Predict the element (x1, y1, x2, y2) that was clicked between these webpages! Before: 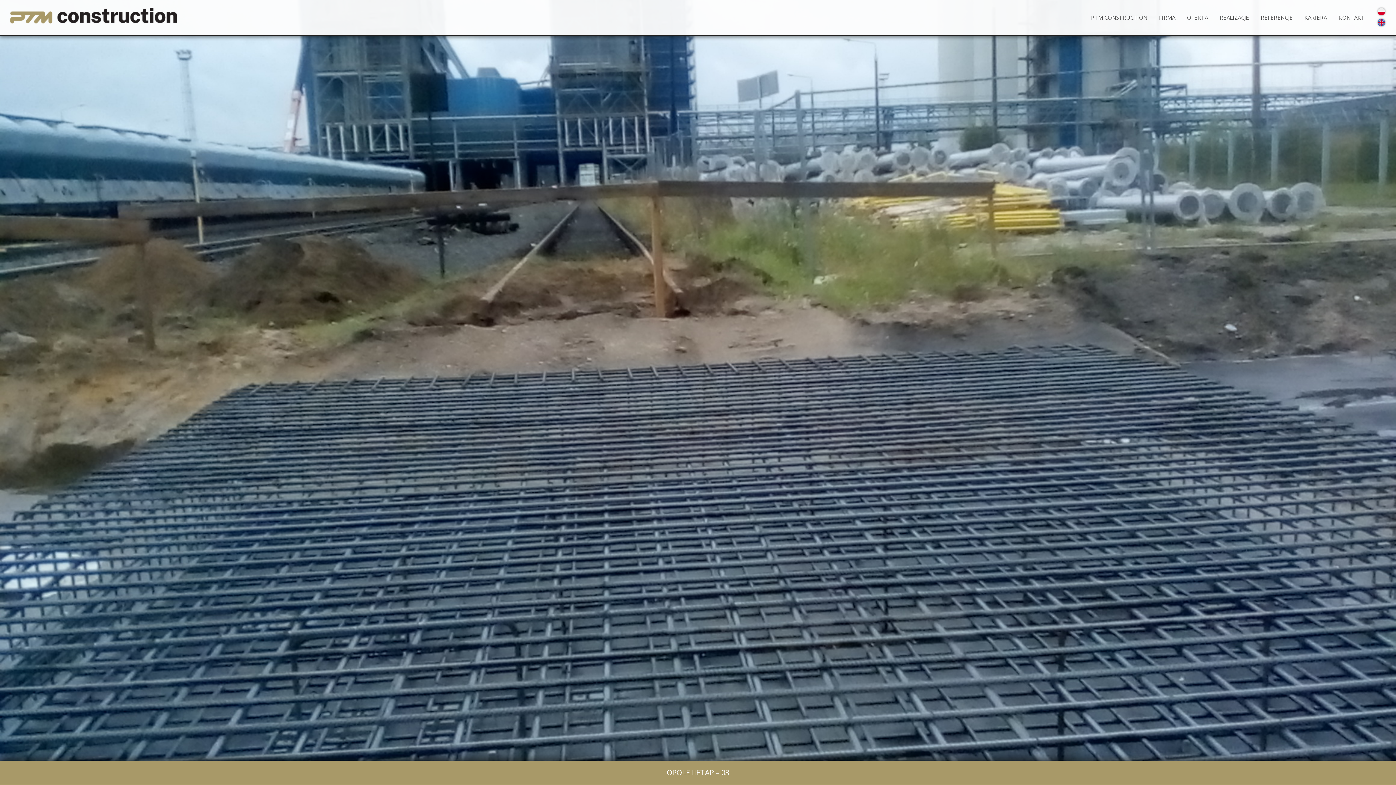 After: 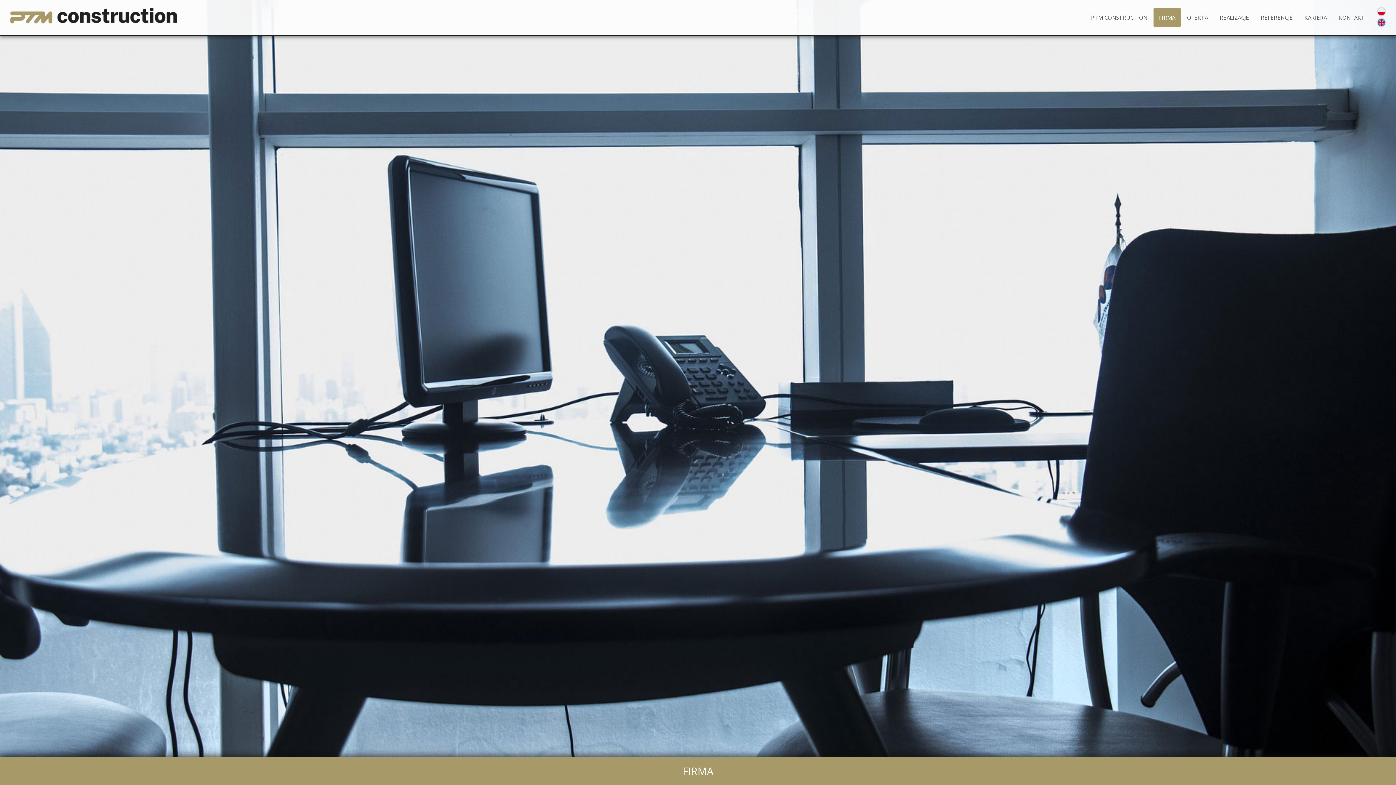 Action: label: FIRMA bbox: (1153, 8, 1181, 26)